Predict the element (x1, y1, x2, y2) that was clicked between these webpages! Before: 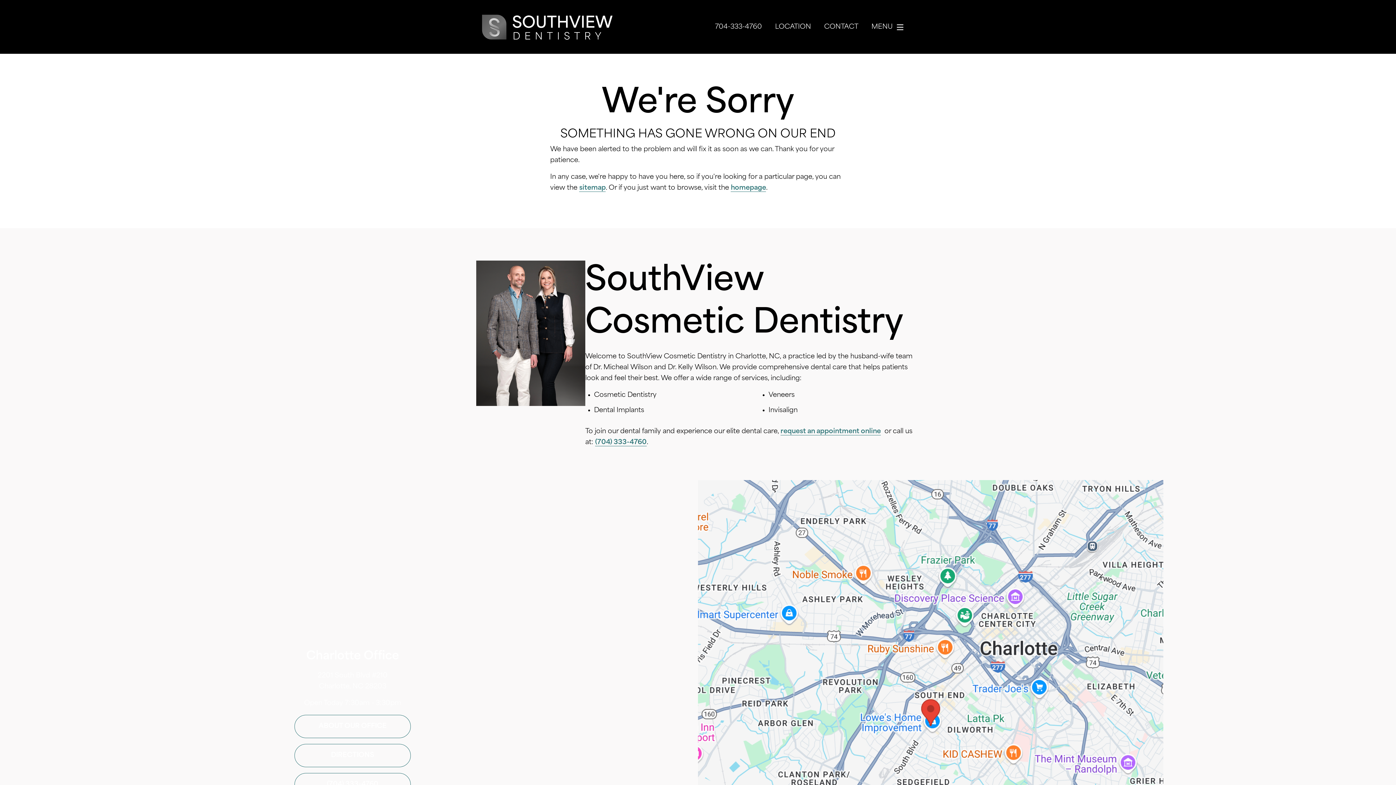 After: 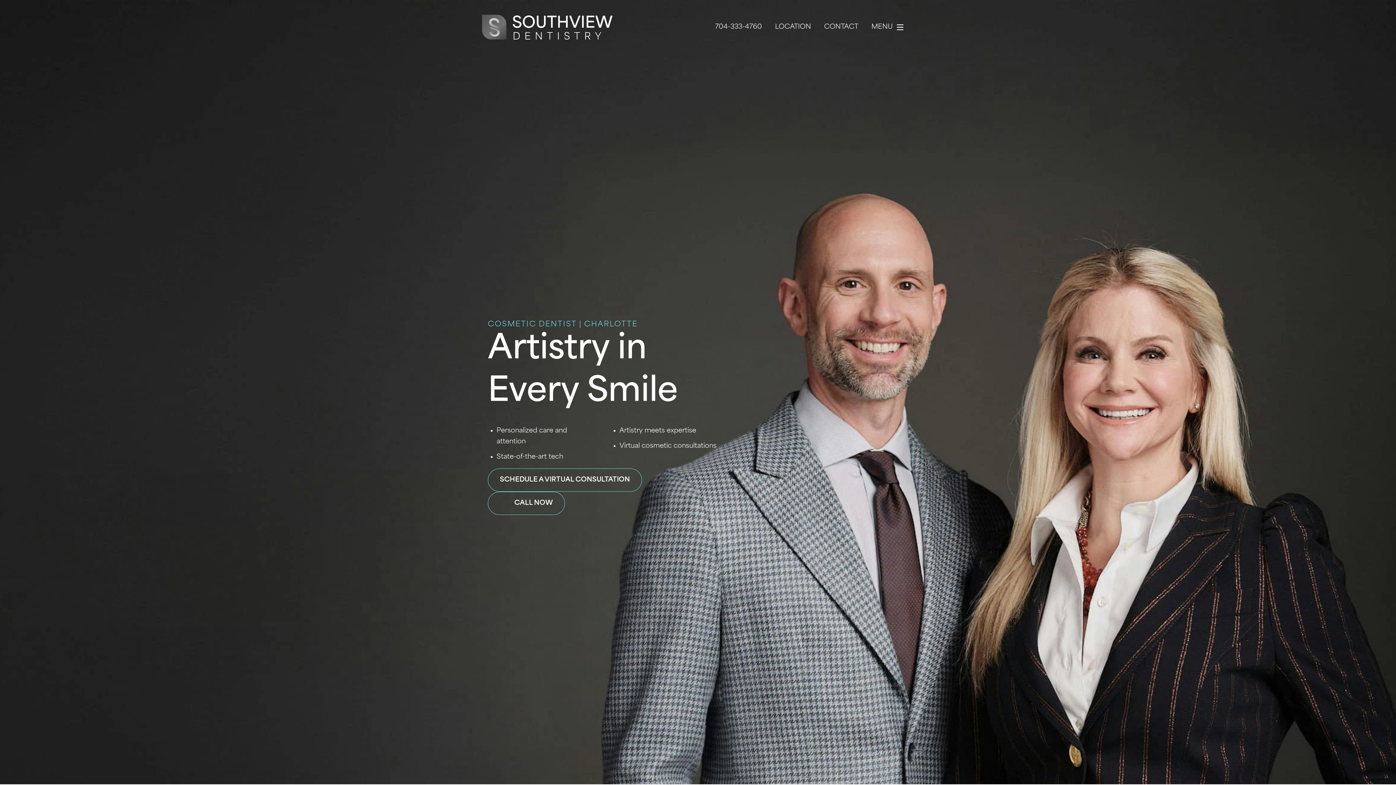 Action: label: homepage bbox: (731, 184, 766, 192)